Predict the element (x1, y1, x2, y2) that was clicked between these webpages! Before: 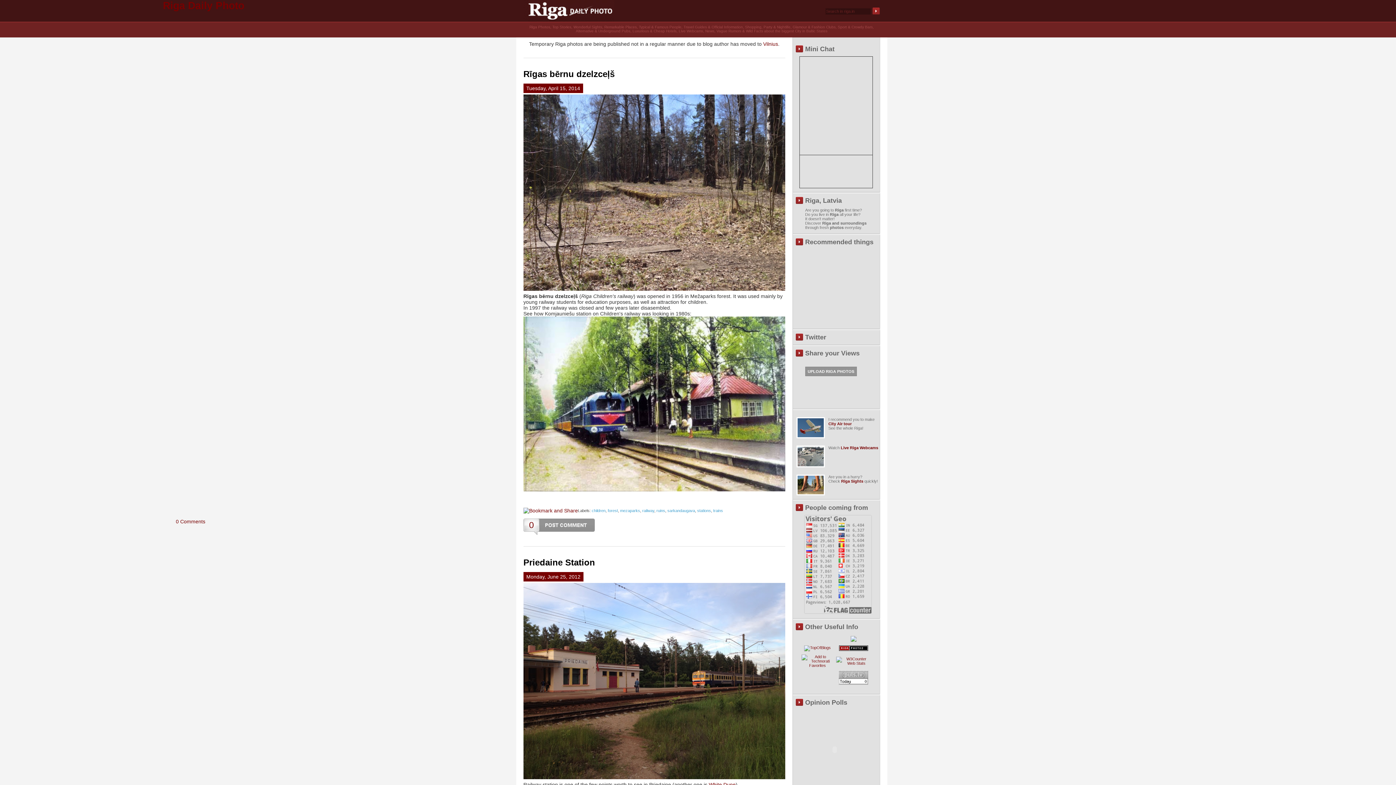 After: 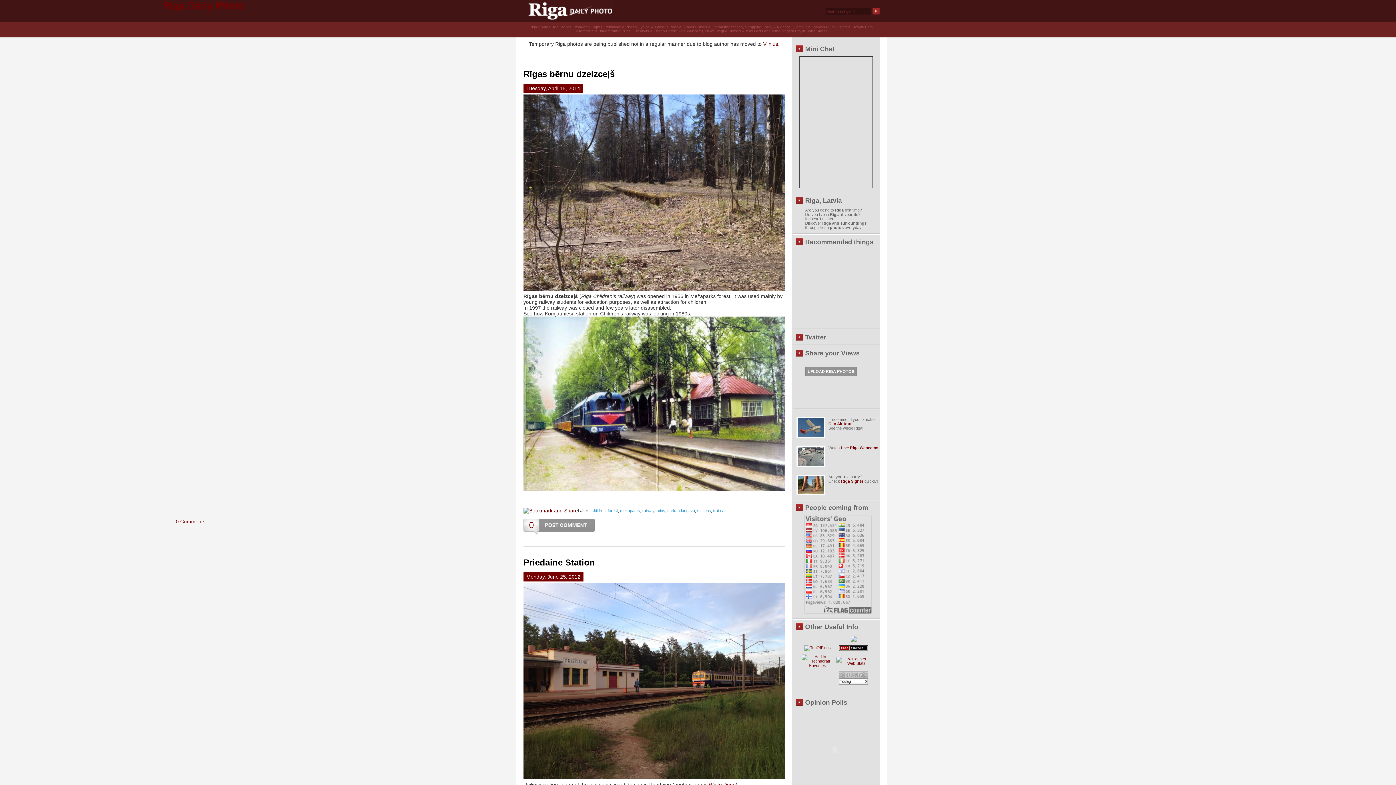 Action: bbox: (523, 518, 539, 535) label: 0